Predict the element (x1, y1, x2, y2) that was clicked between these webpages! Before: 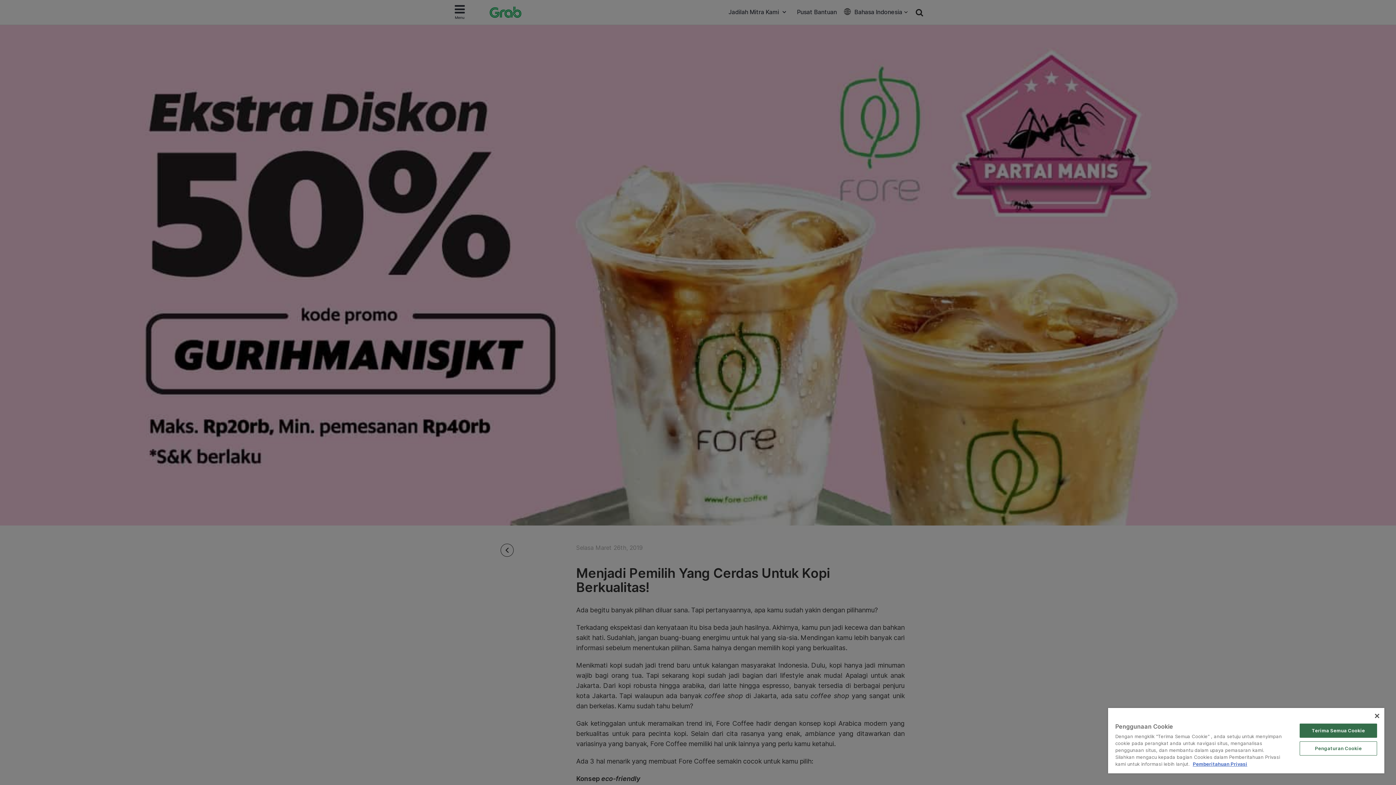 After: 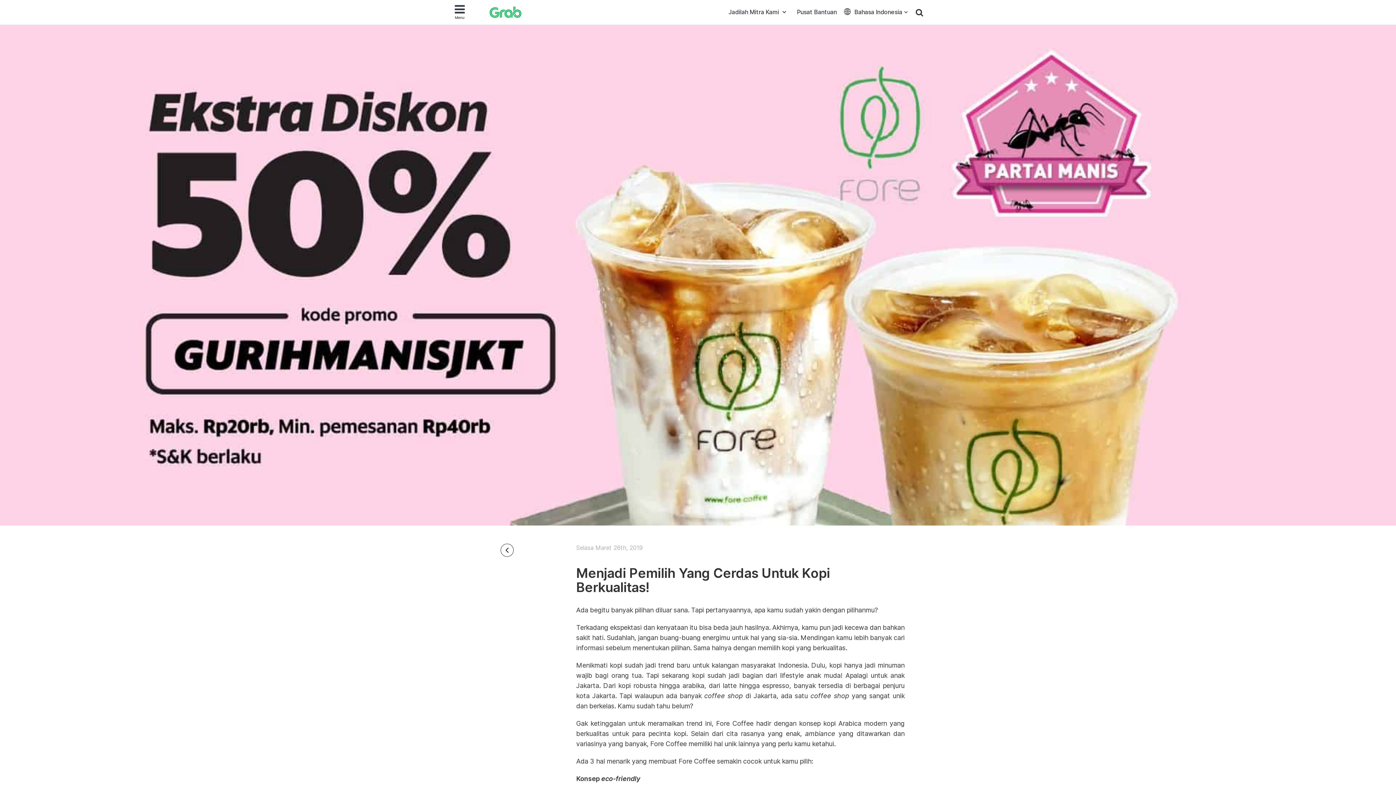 Action: label: Tutup bbox: (1375, 714, 1379, 718)